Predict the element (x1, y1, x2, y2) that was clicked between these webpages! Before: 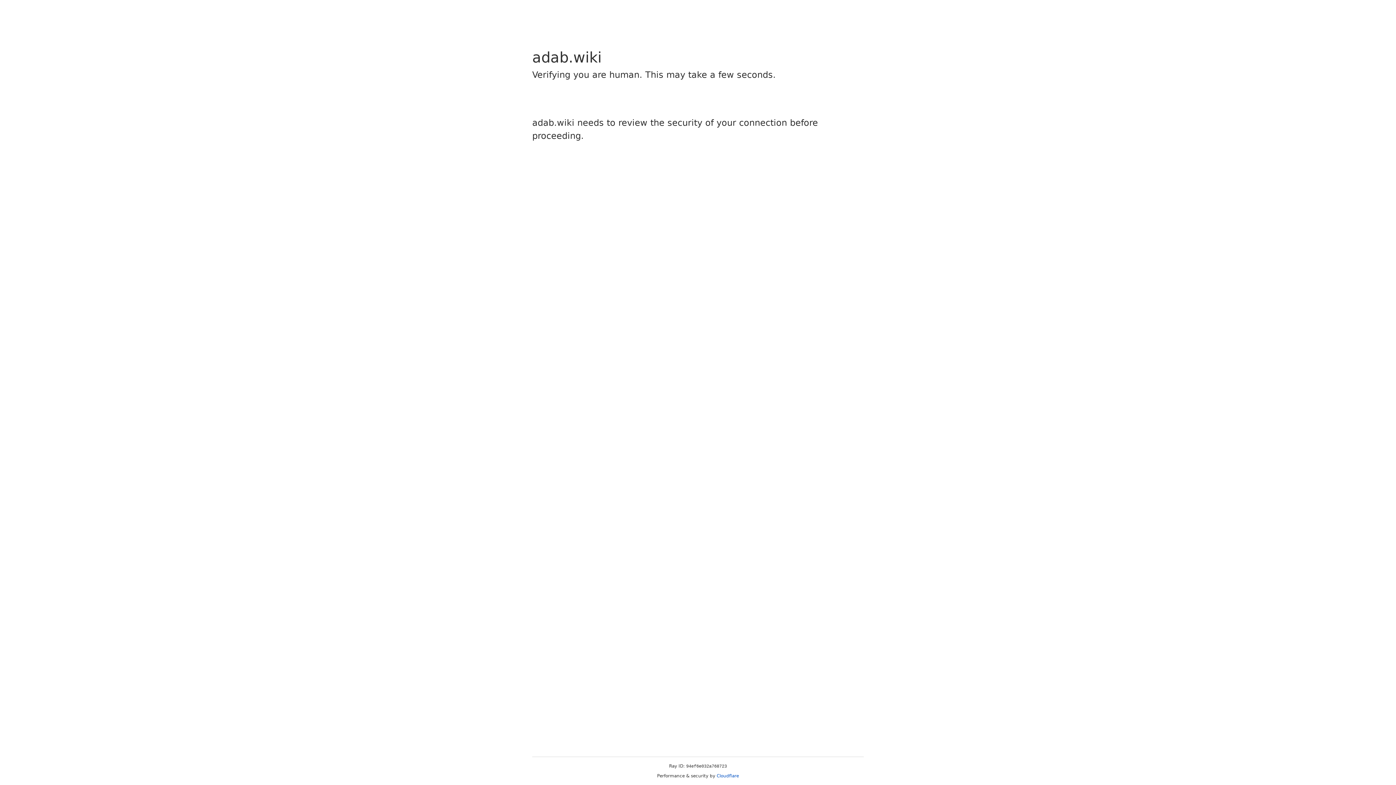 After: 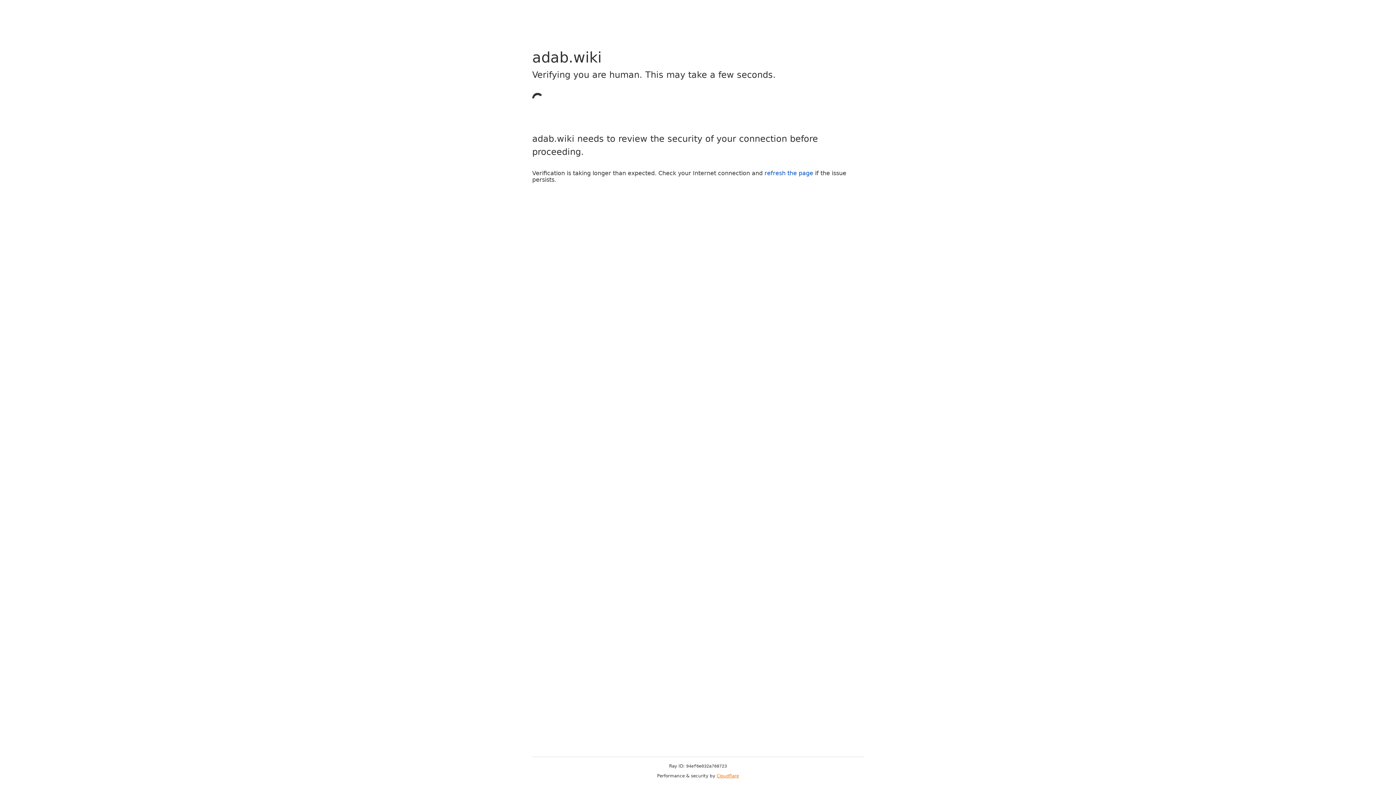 Action: bbox: (716, 773, 739, 778) label: Cloudflare